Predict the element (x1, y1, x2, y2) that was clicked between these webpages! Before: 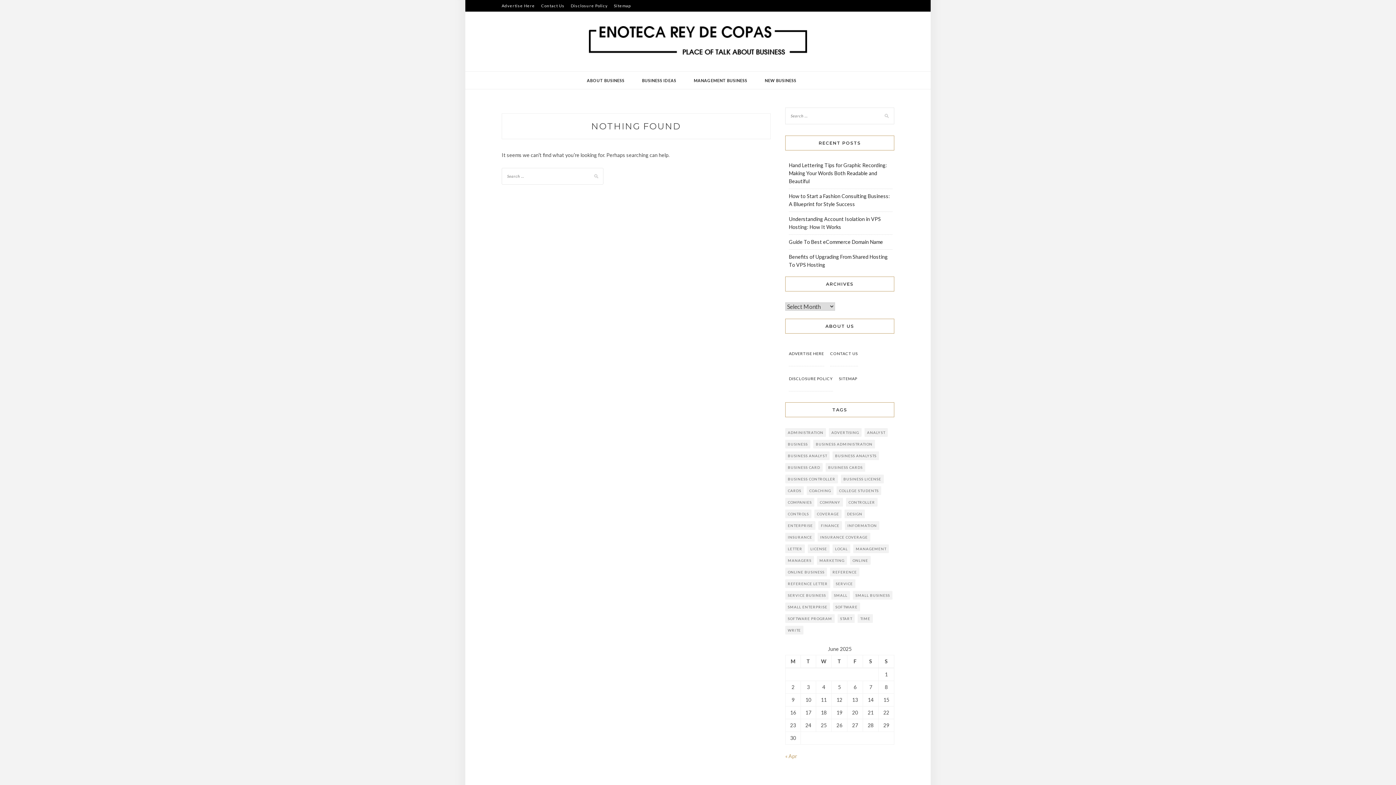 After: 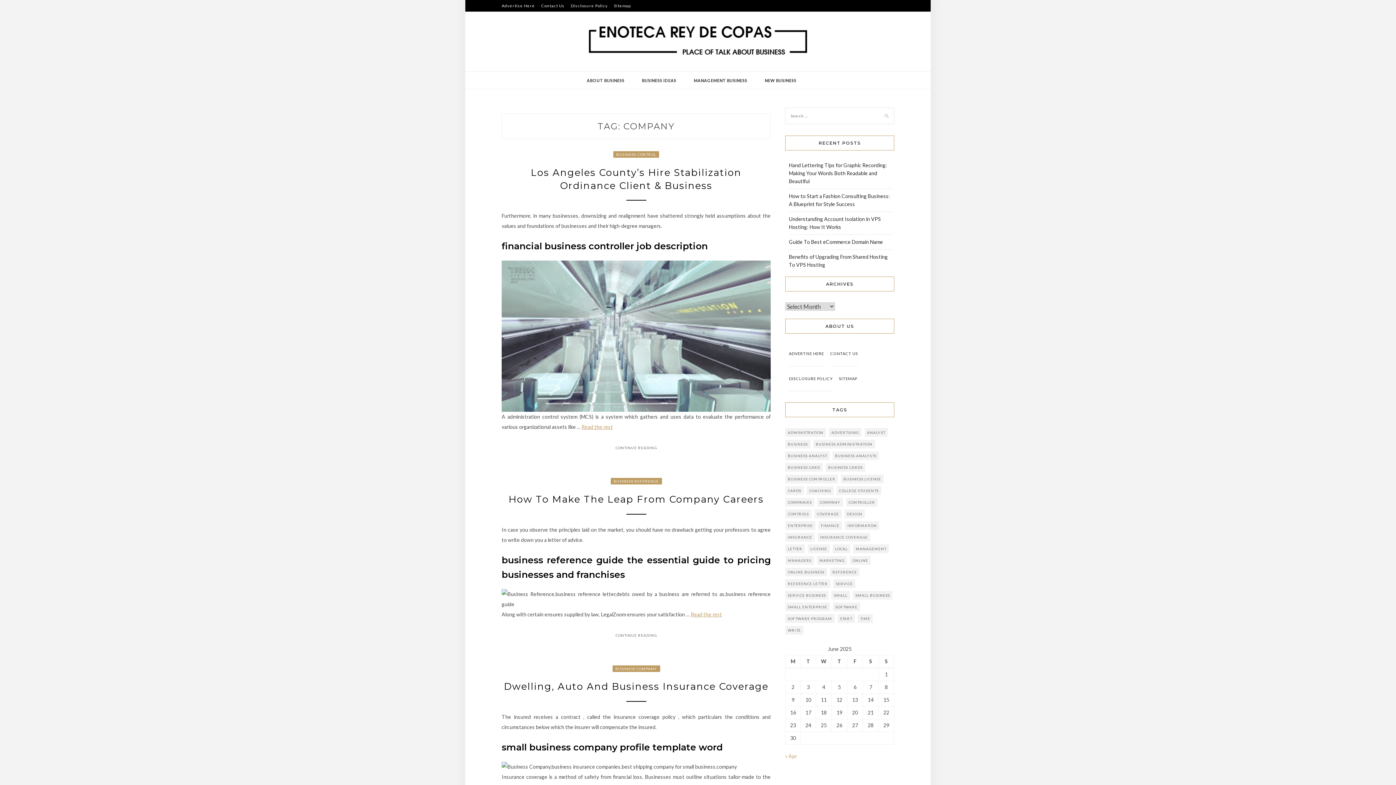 Action: bbox: (817, 498, 843, 506) label: company (11 items)